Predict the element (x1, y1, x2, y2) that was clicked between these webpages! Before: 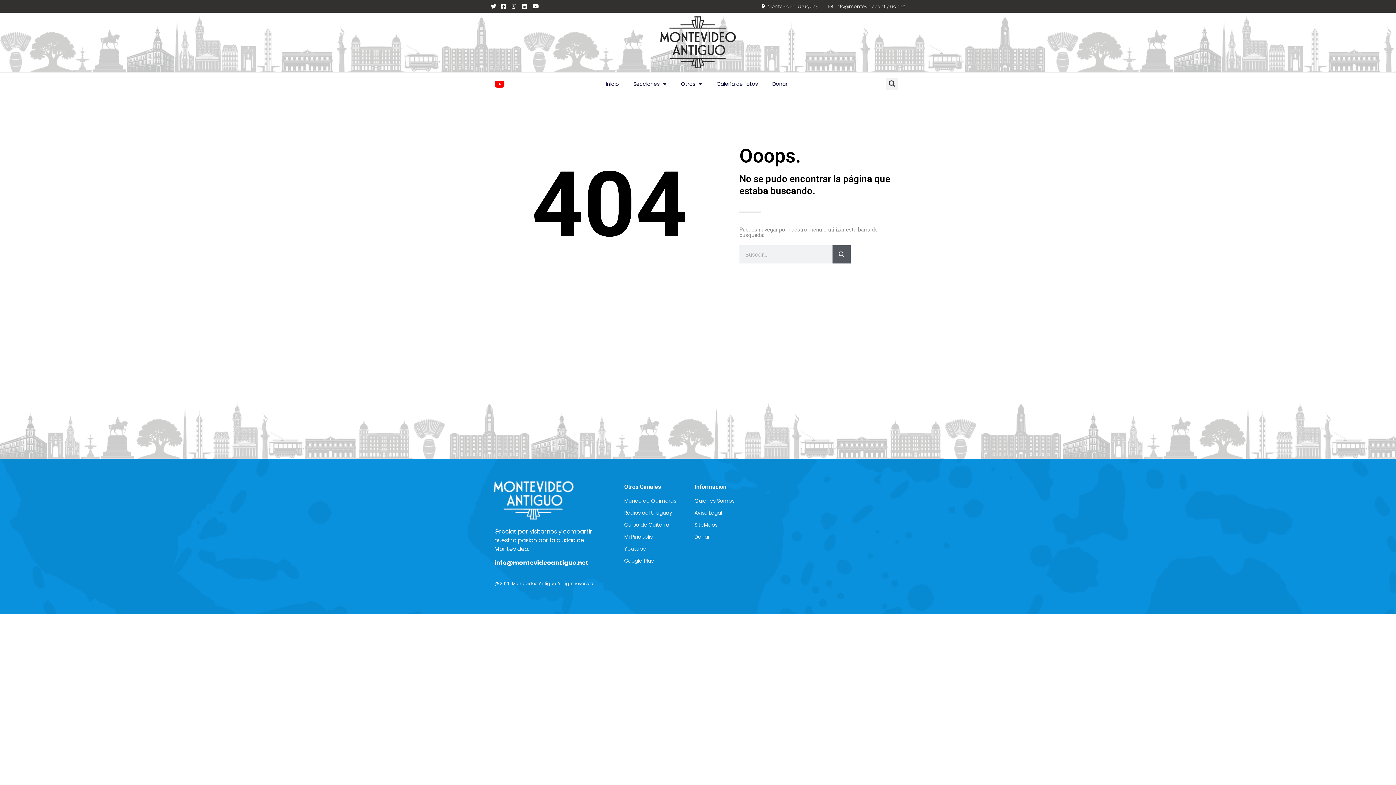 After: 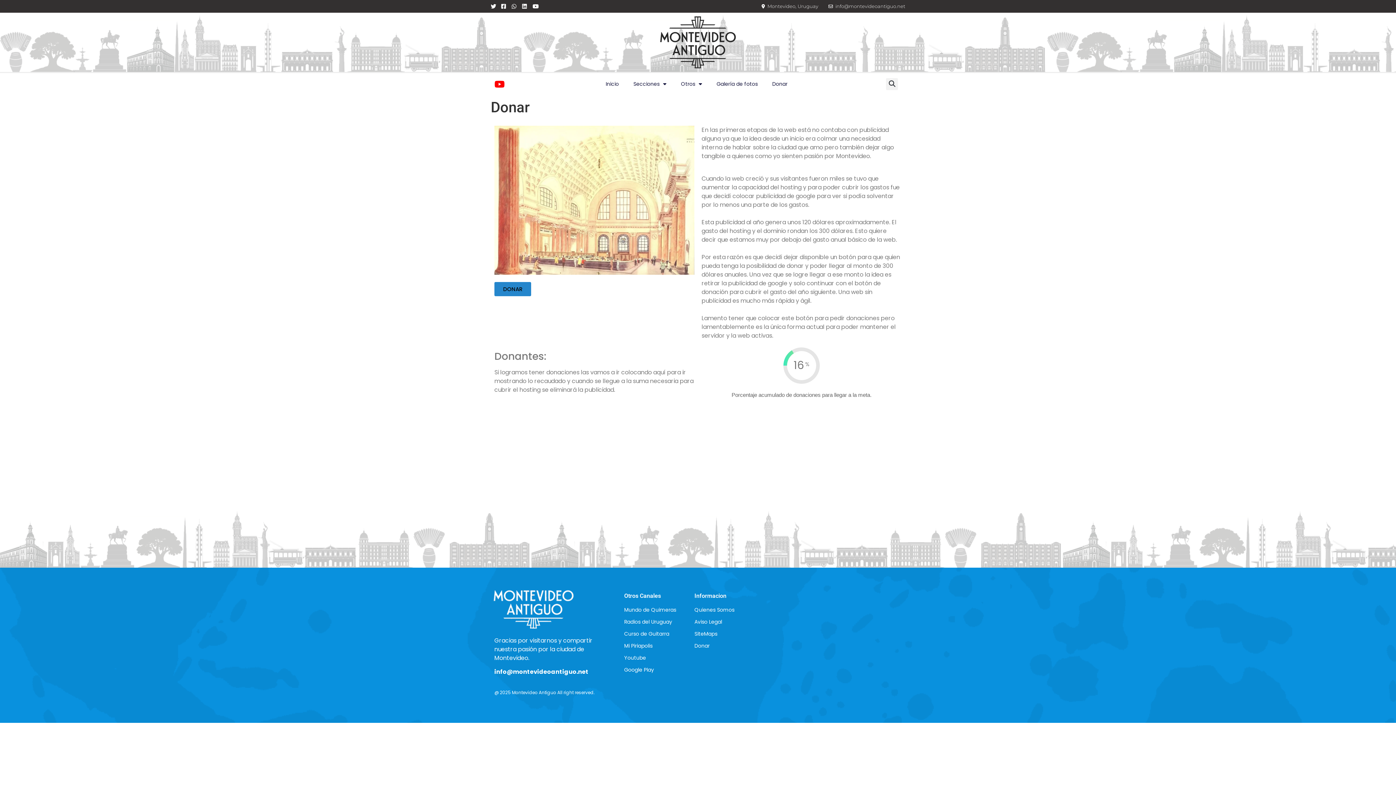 Action: label: Donar bbox: (765, 75, 794, 92)